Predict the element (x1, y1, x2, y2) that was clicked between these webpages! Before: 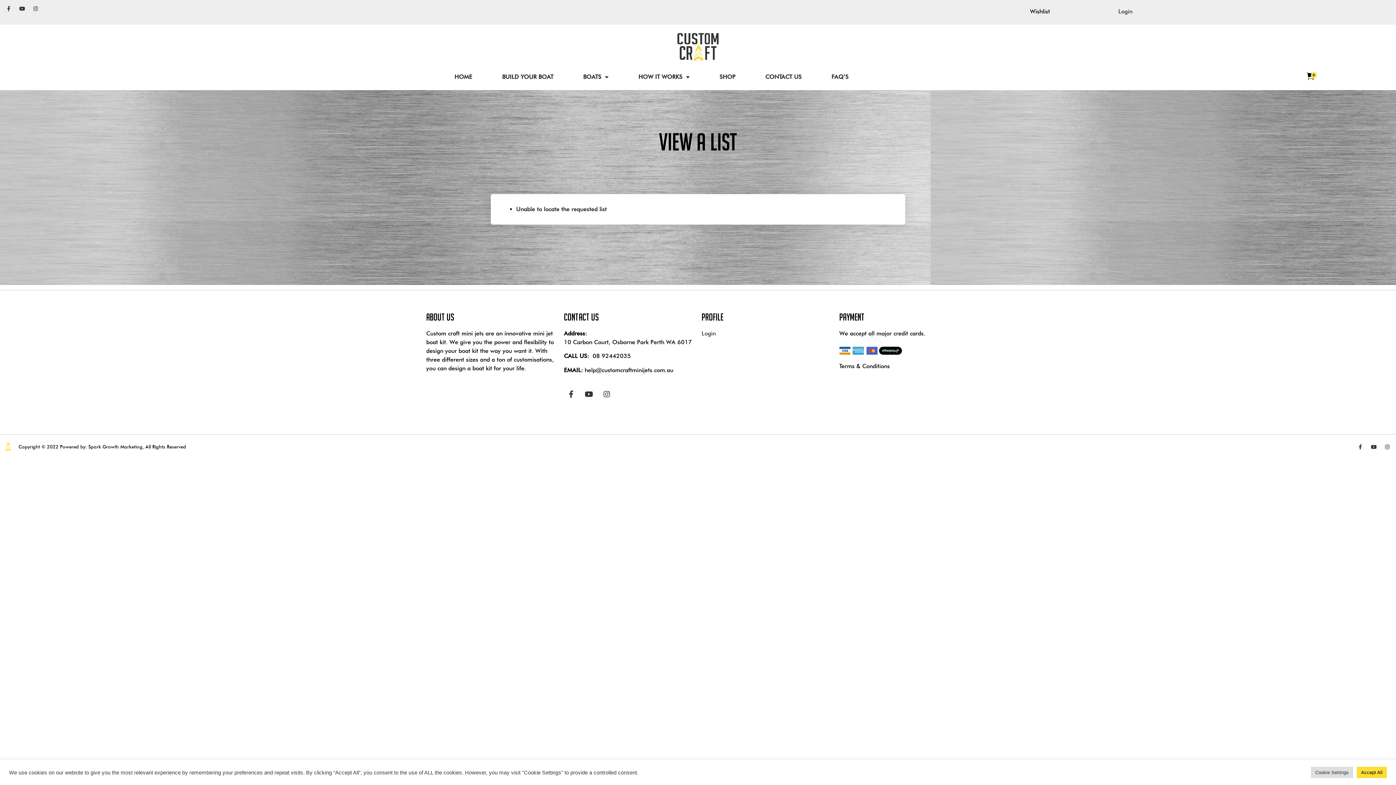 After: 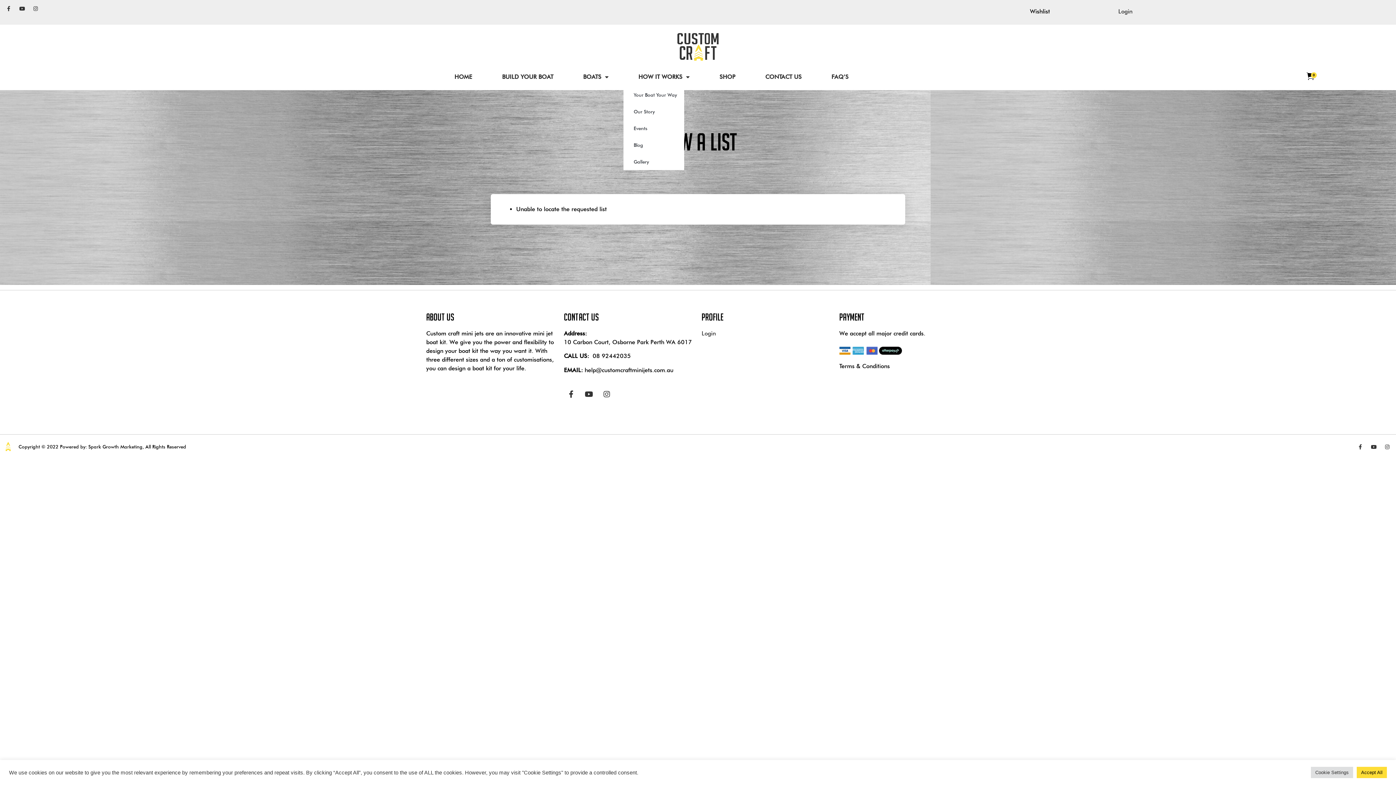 Action: label: HOW IT WORKS bbox: (623, 67, 704, 86)